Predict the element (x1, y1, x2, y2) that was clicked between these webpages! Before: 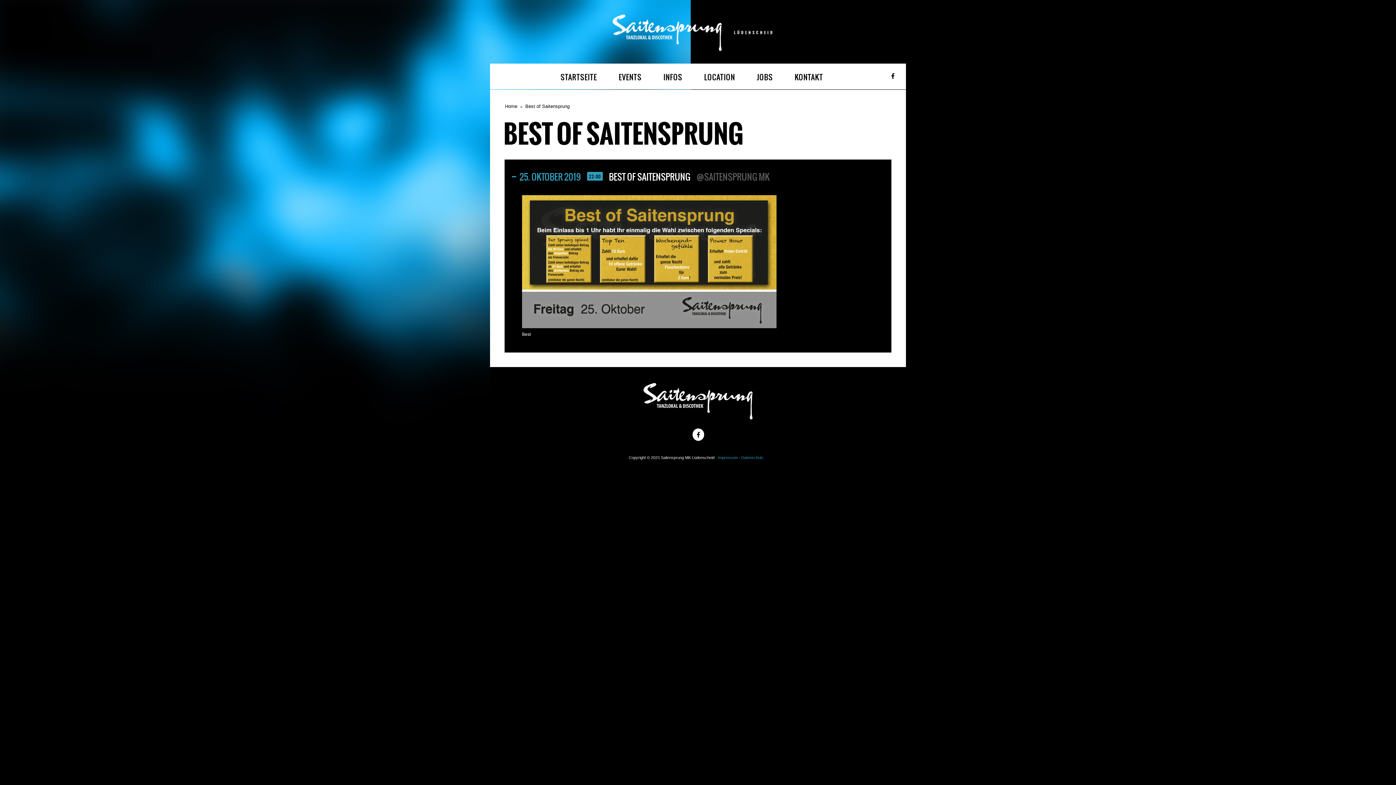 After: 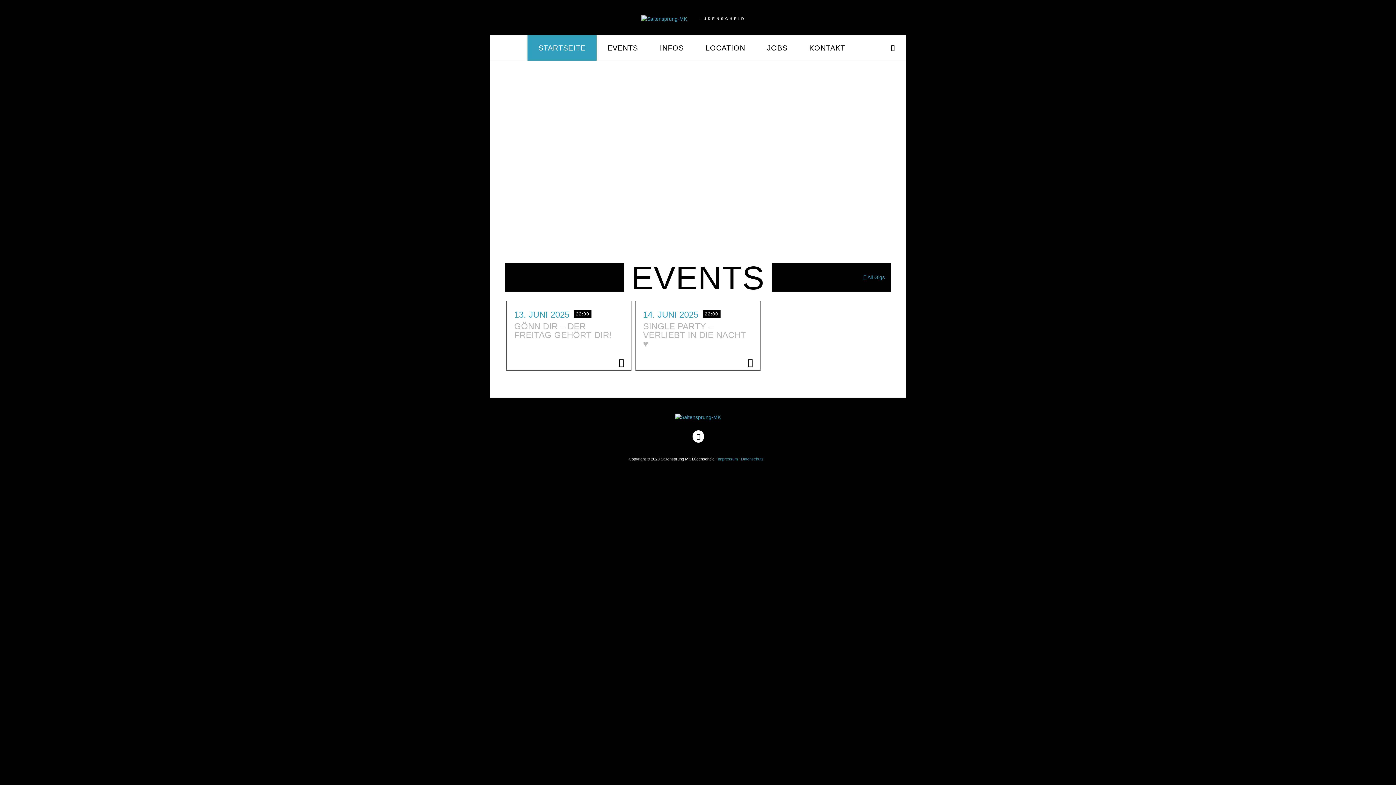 Action: bbox: (505, 103, 517, 109) label: Home